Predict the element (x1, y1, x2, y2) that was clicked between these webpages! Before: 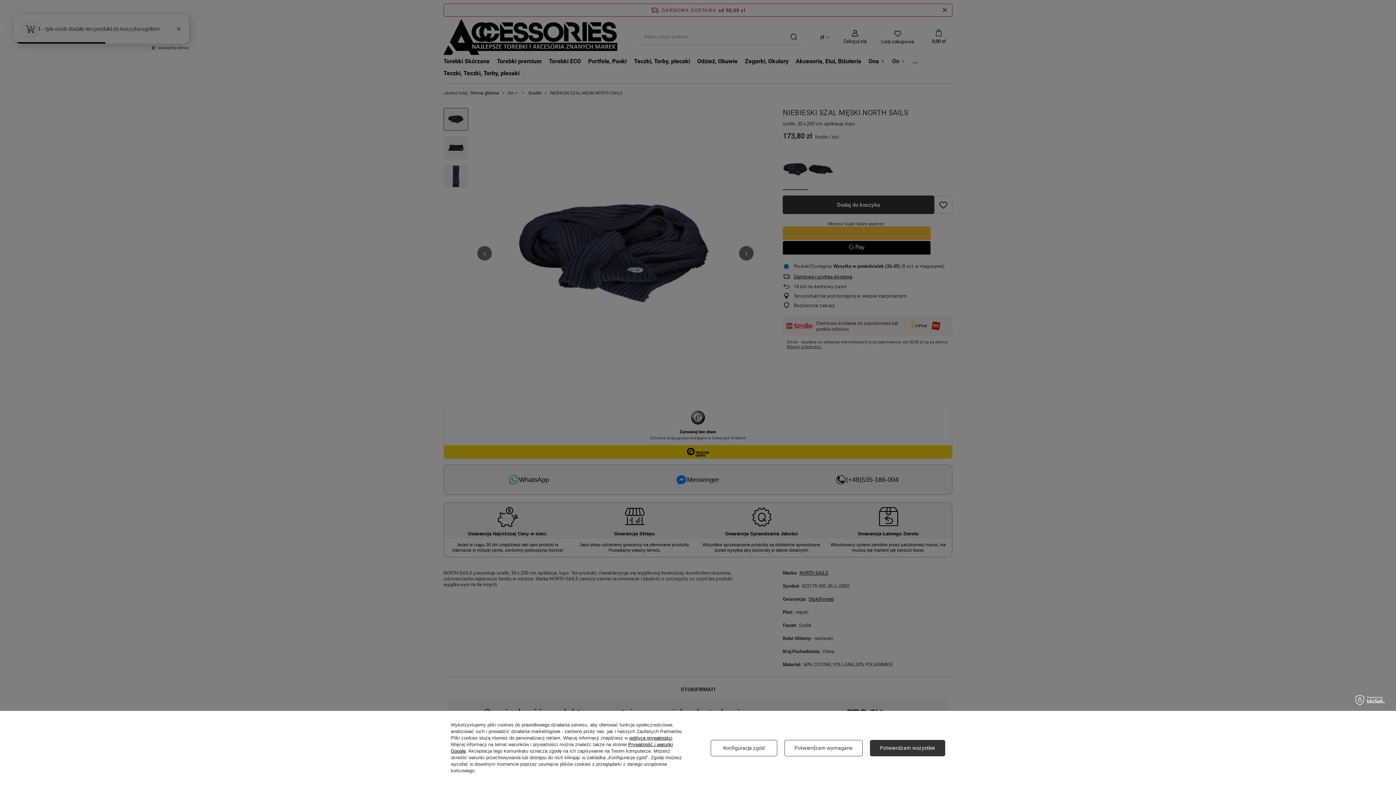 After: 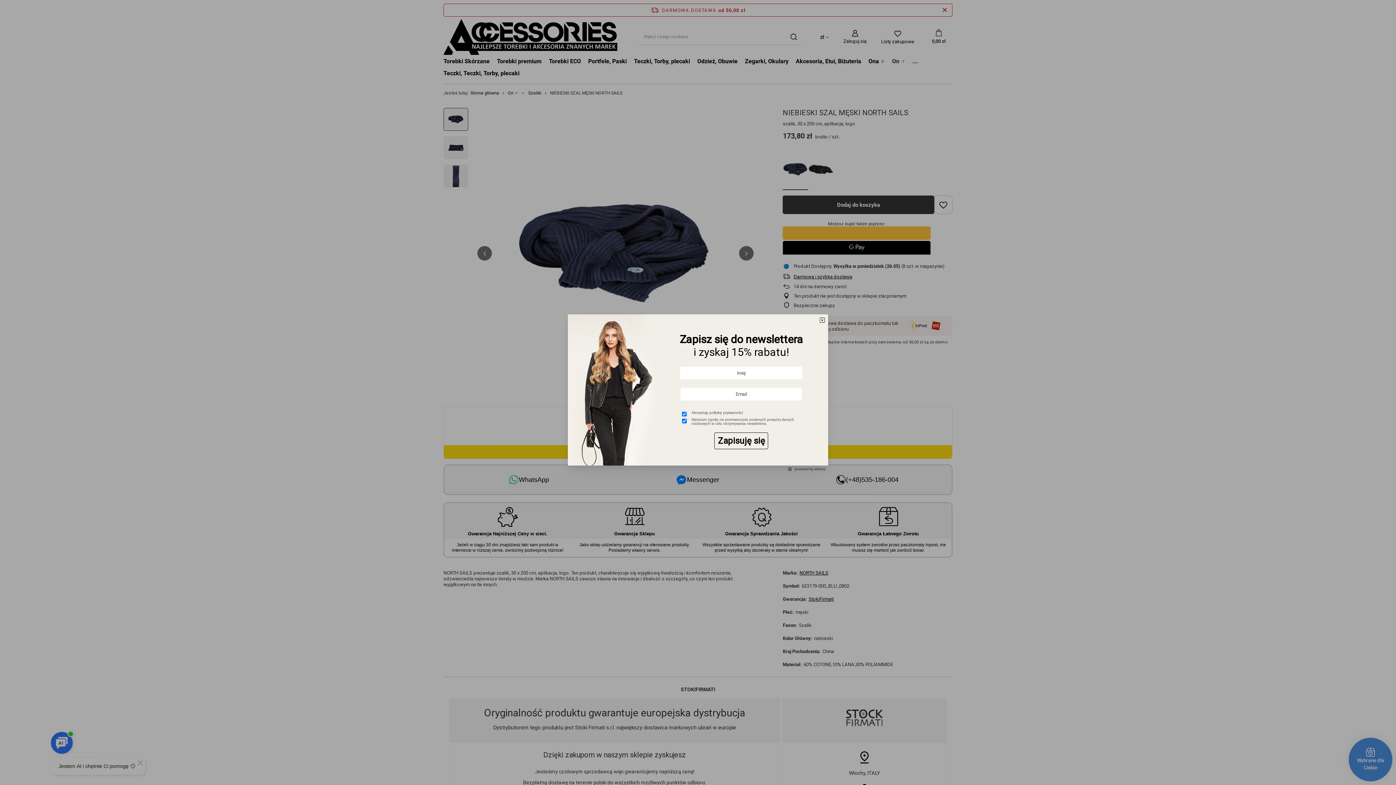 Action: label: Potwierdzam wymagane bbox: (784, 740, 862, 756)